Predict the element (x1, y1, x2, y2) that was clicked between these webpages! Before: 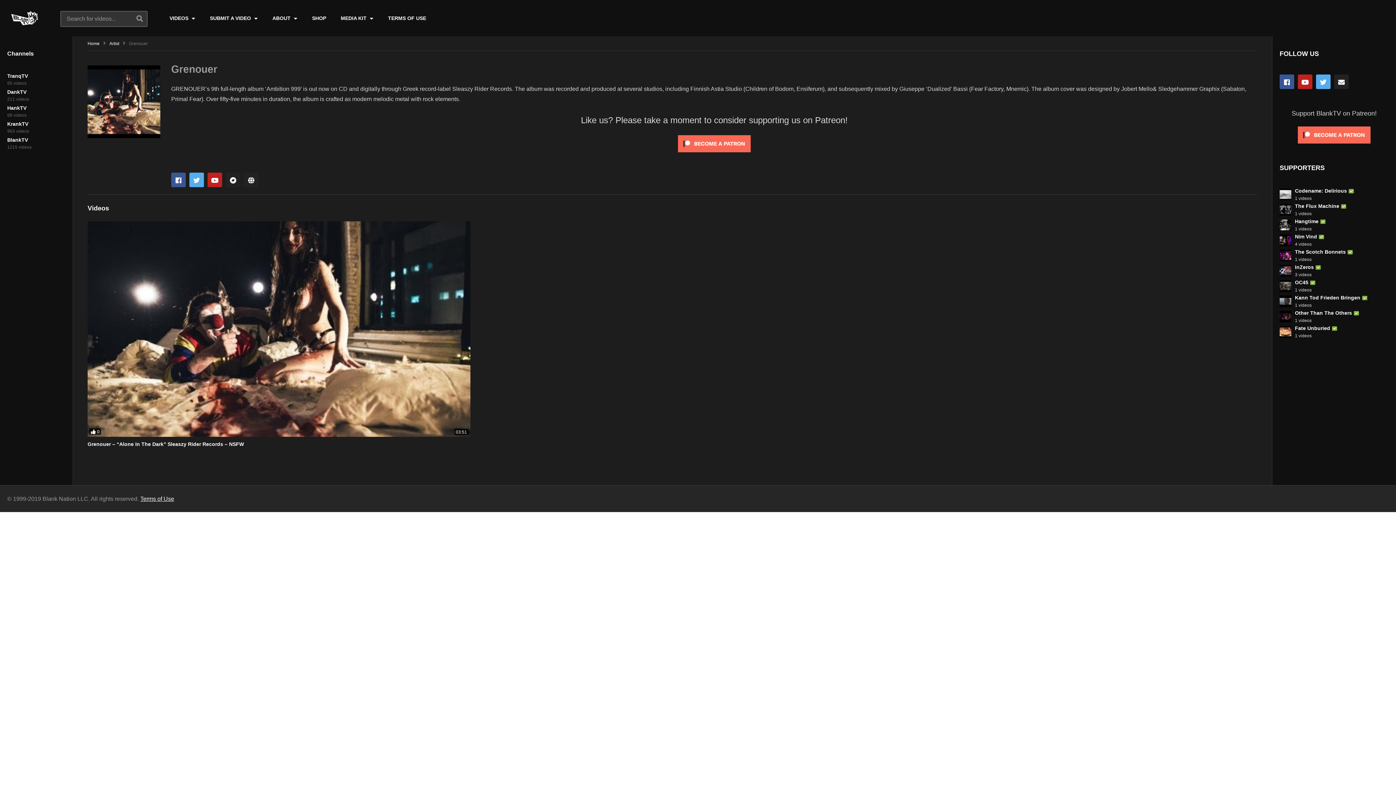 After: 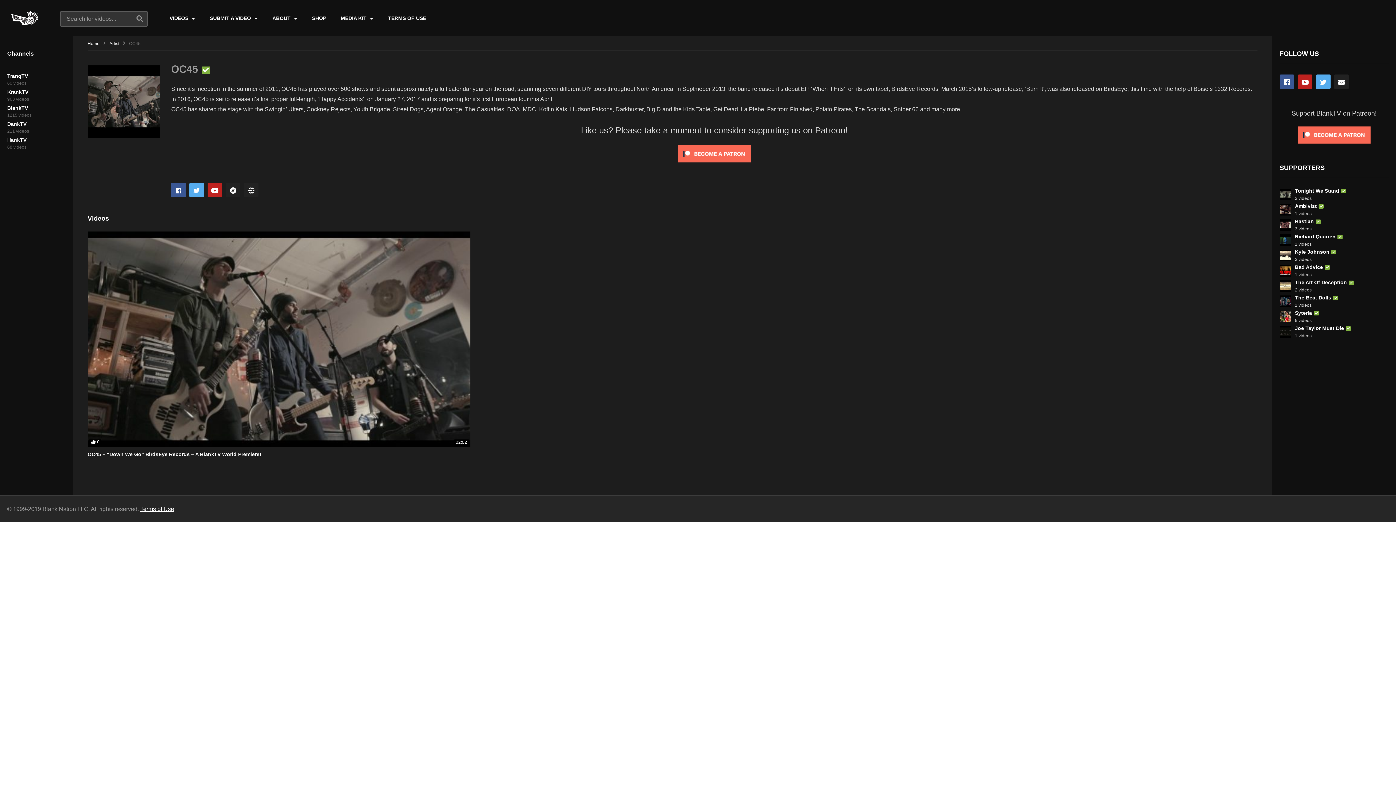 Action: bbox: (1280, 280, 1291, 291)